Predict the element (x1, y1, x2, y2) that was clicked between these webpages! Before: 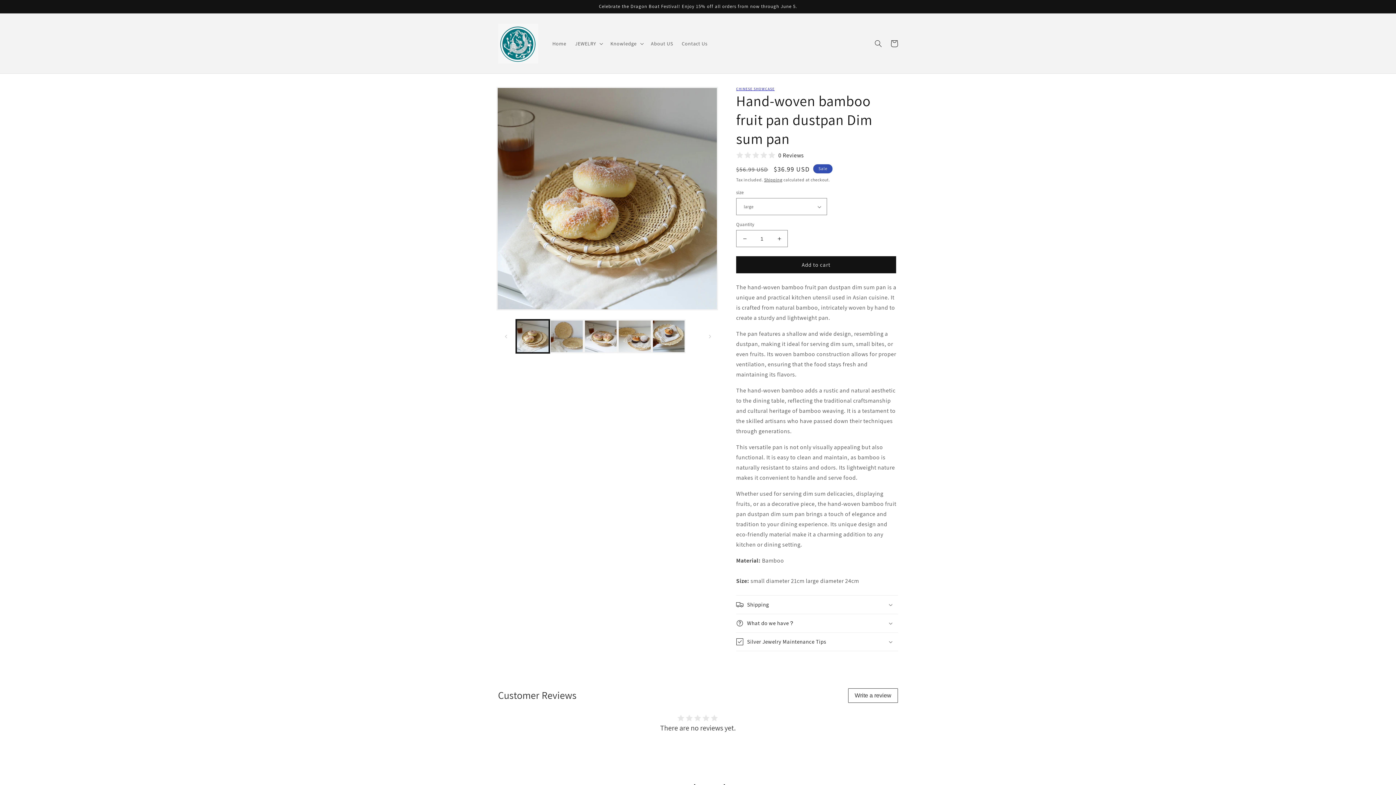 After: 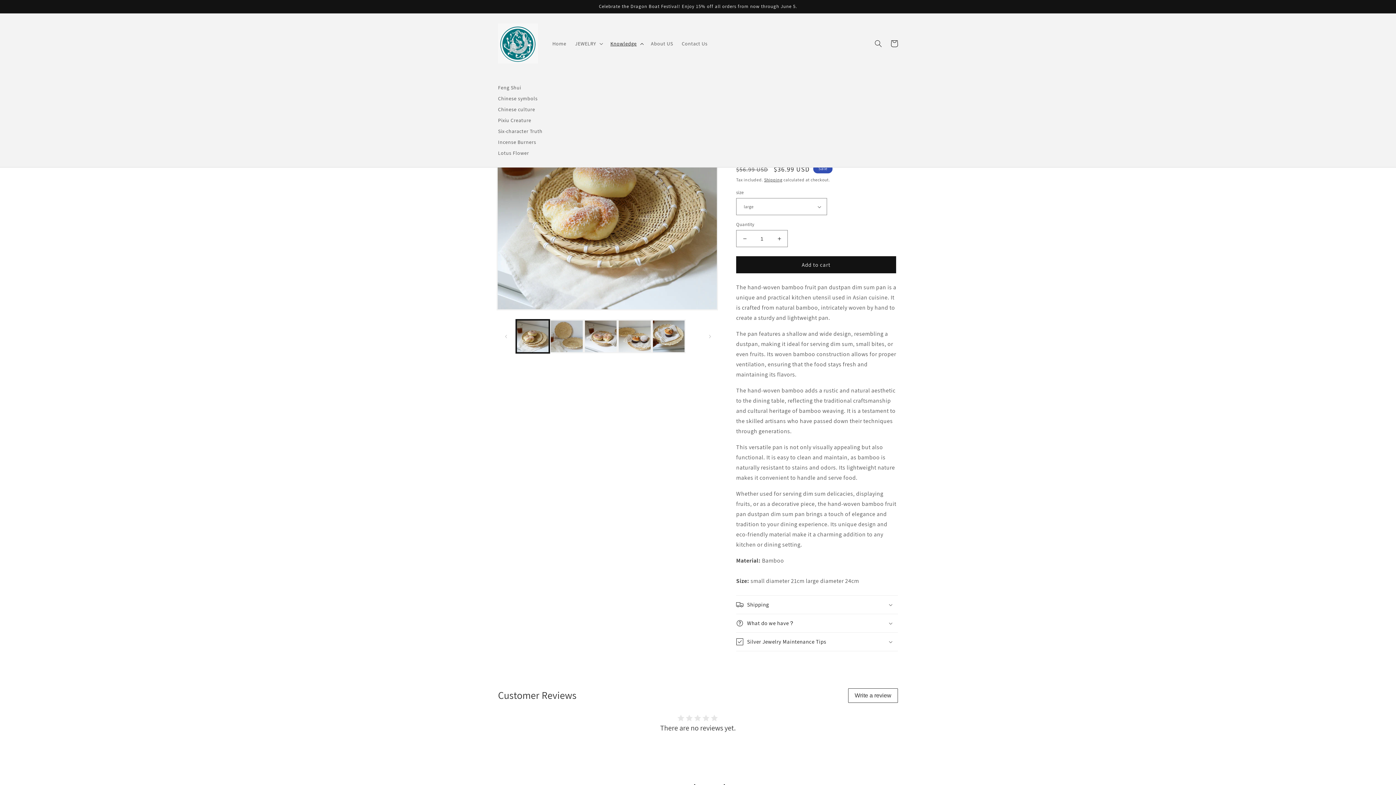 Action: label: Knowledge bbox: (606, 35, 646, 51)